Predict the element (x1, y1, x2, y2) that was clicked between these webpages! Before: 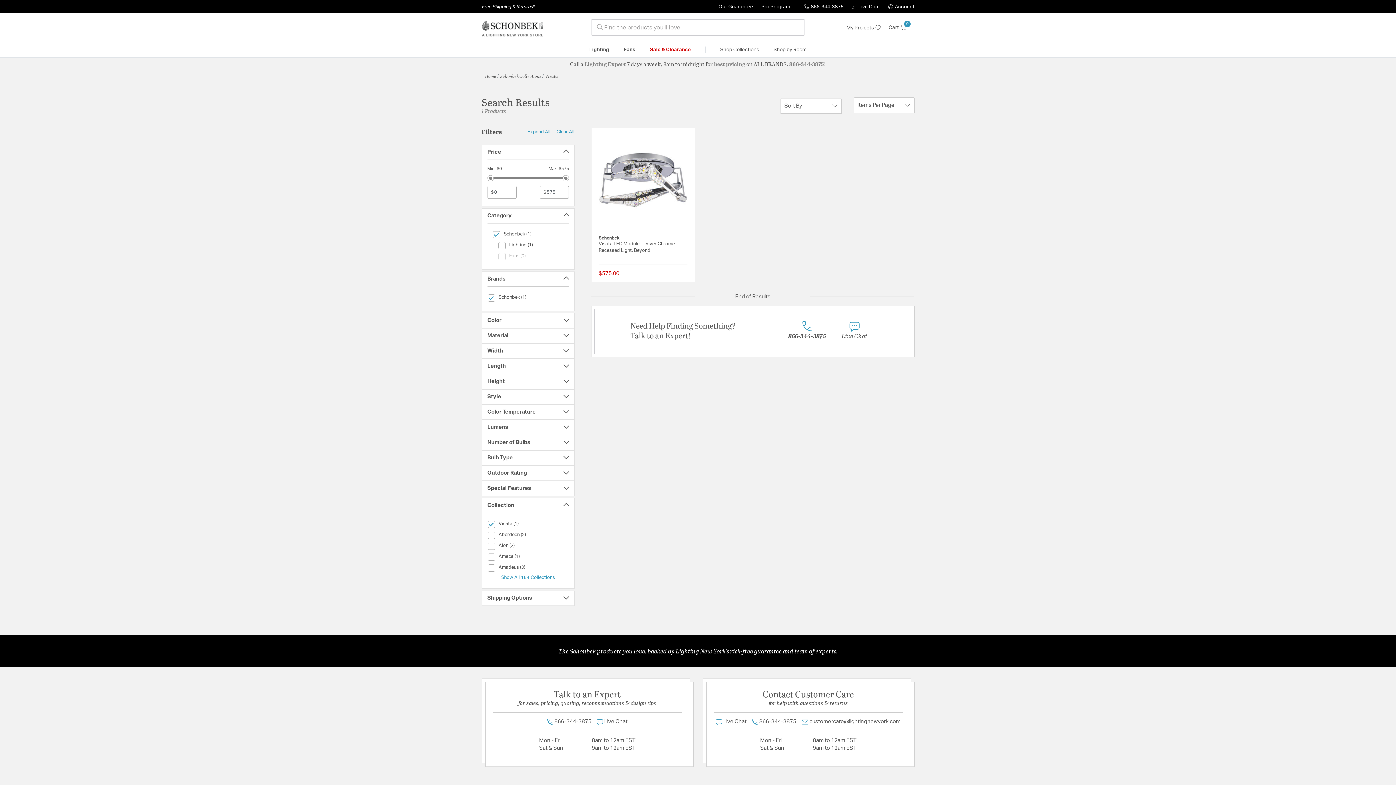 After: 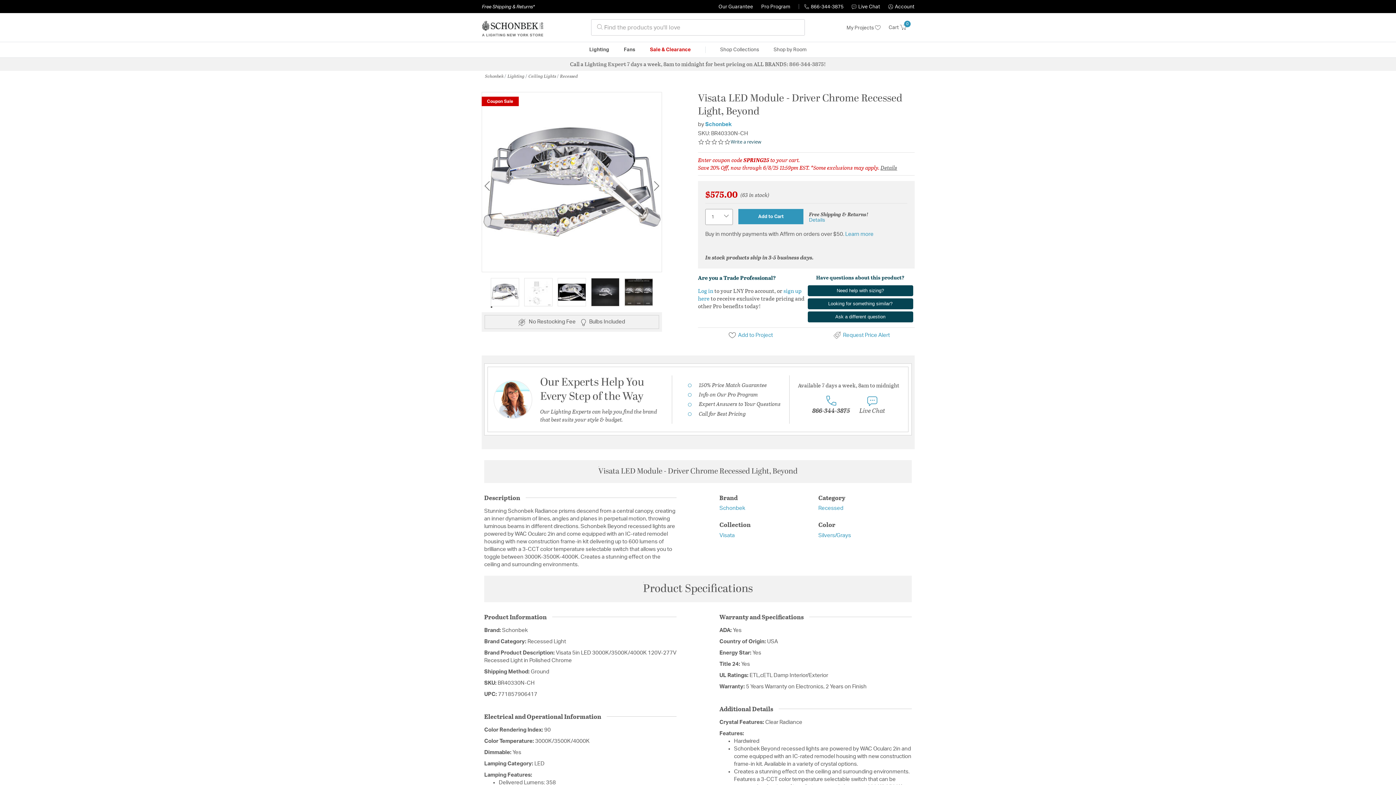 Action: bbox: (598, 135, 687, 224)